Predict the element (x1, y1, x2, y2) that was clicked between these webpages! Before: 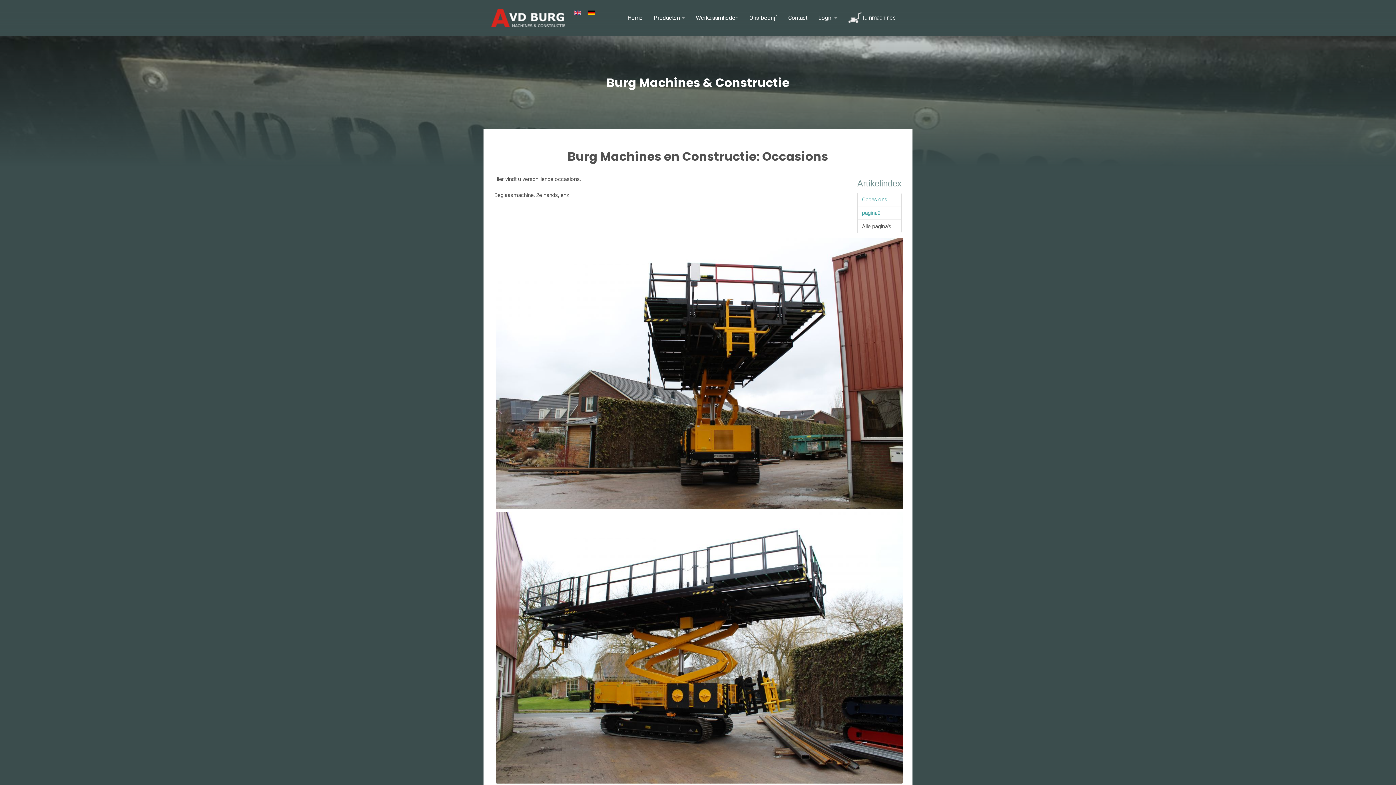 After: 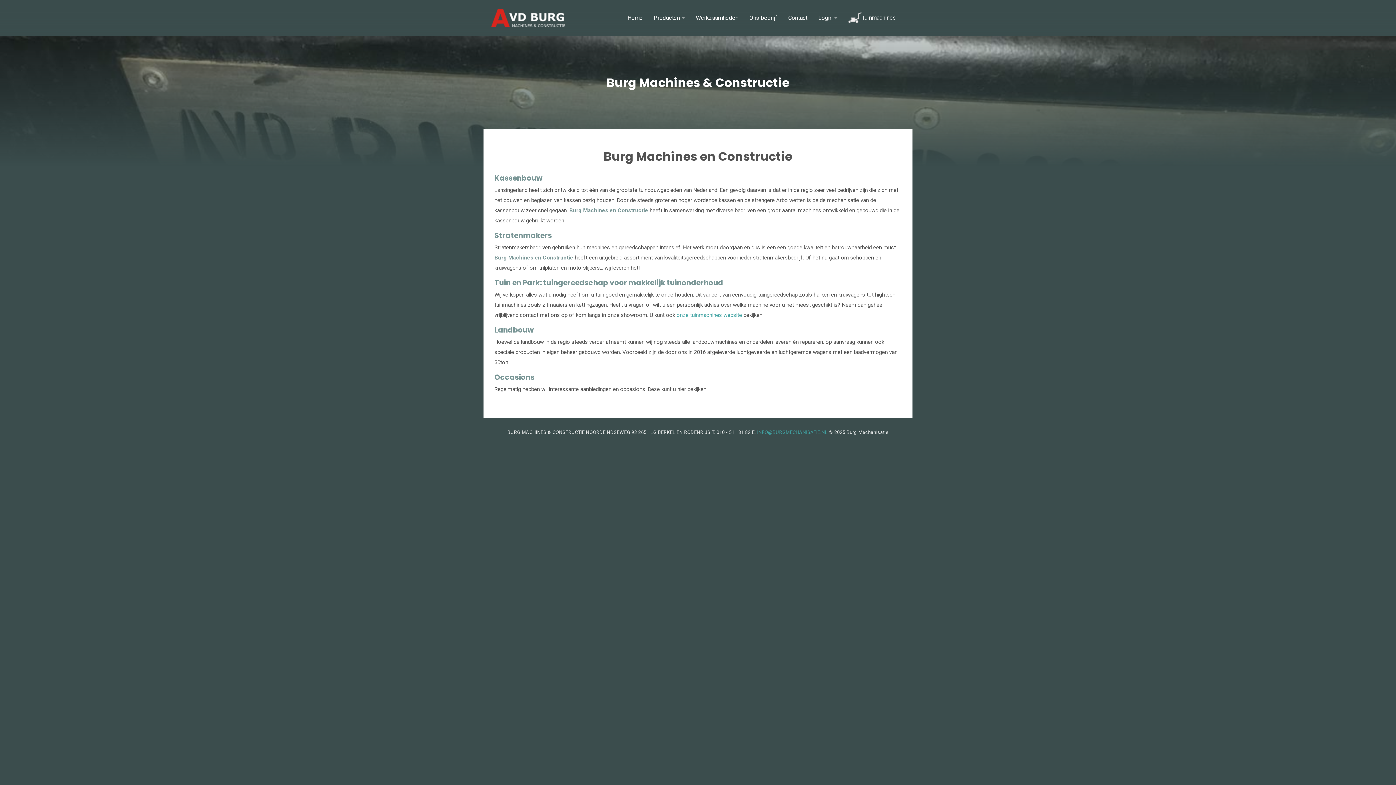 Action: label: Producten bbox: (653, 8, 680, 27)